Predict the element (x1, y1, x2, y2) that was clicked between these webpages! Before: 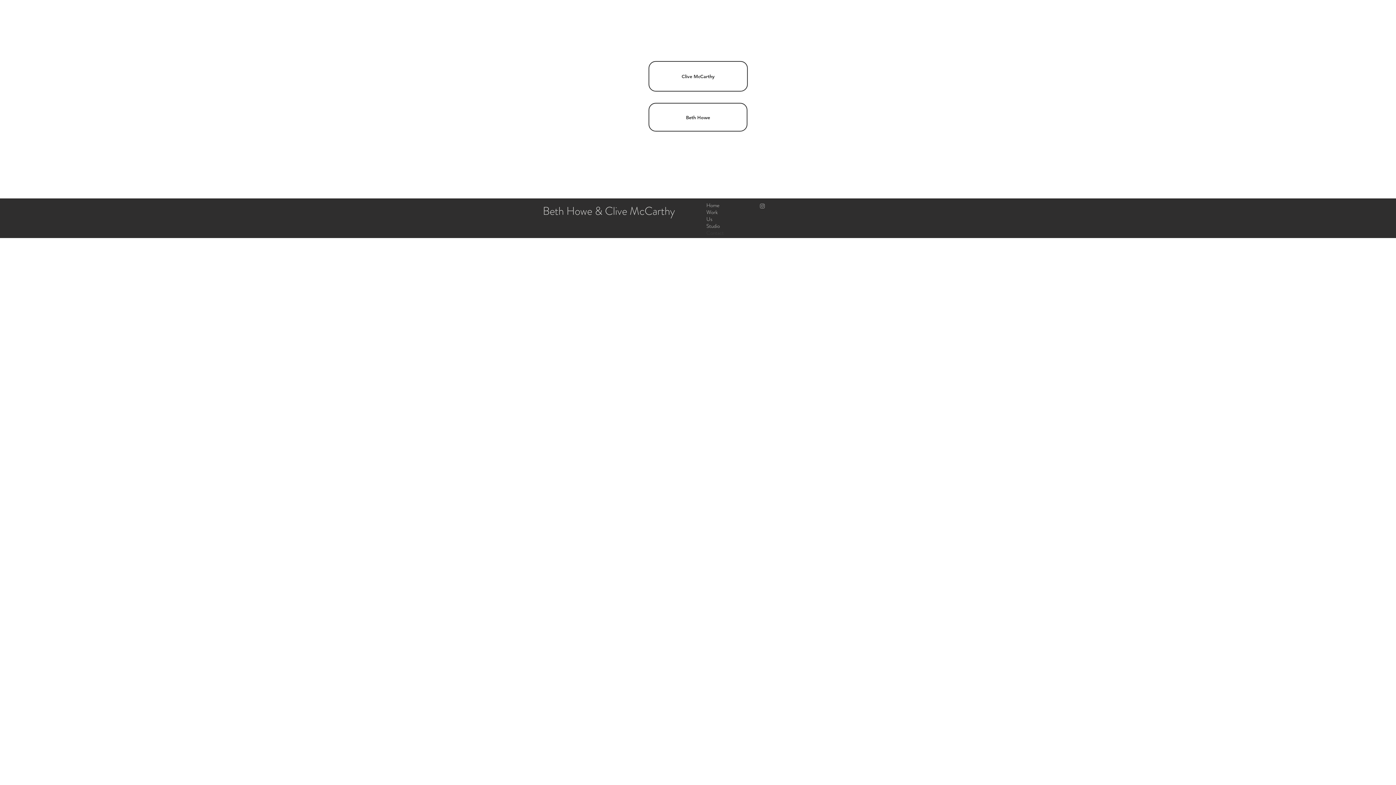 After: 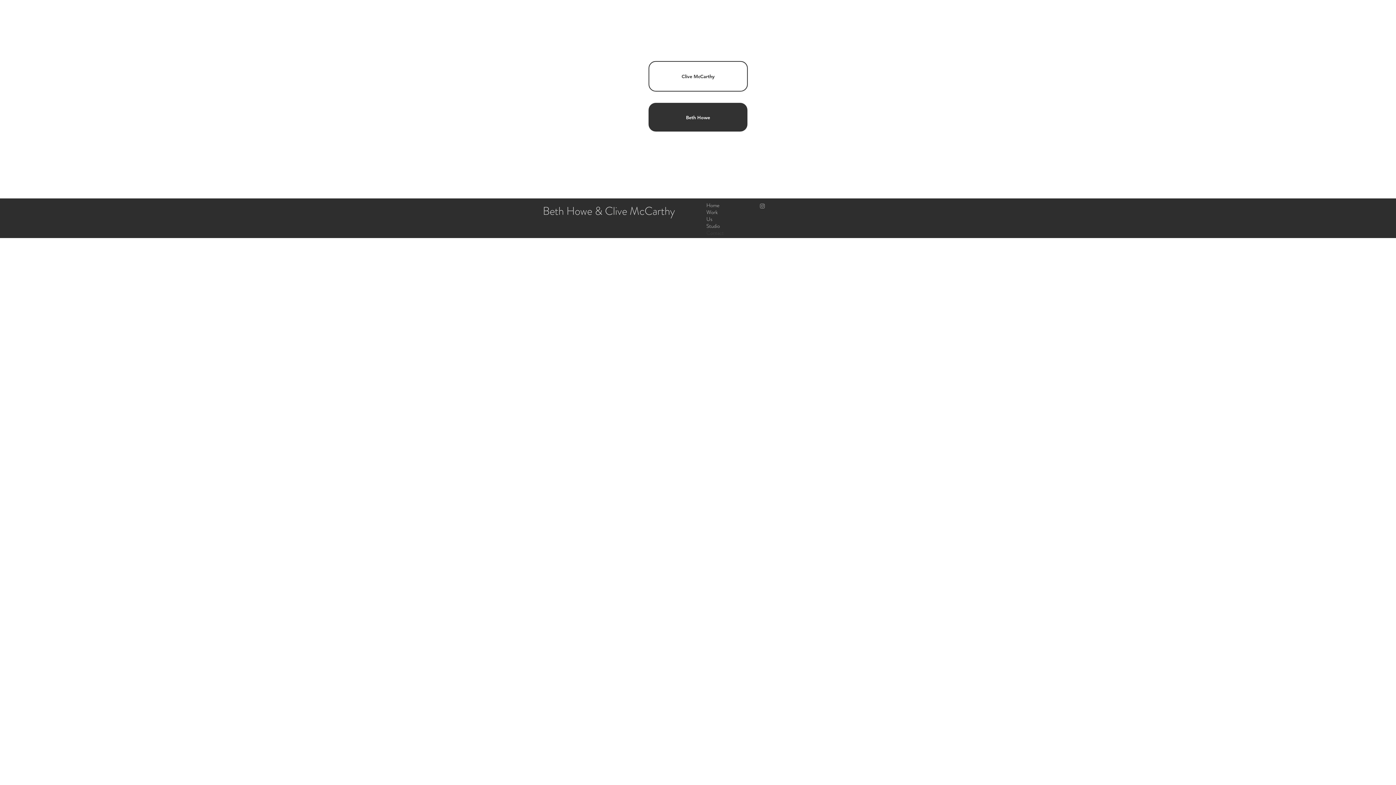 Action: bbox: (648, 102, 747, 131) label: Beth Howe